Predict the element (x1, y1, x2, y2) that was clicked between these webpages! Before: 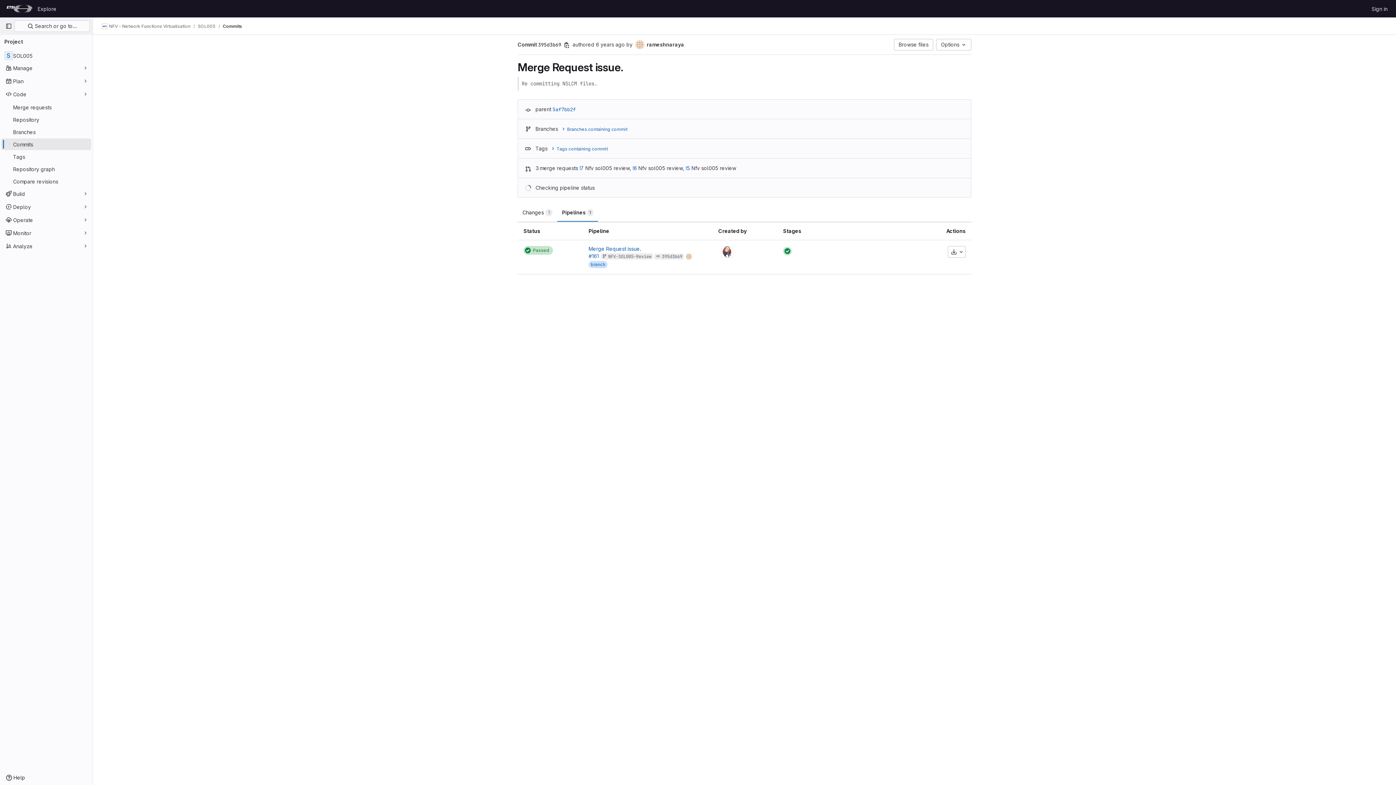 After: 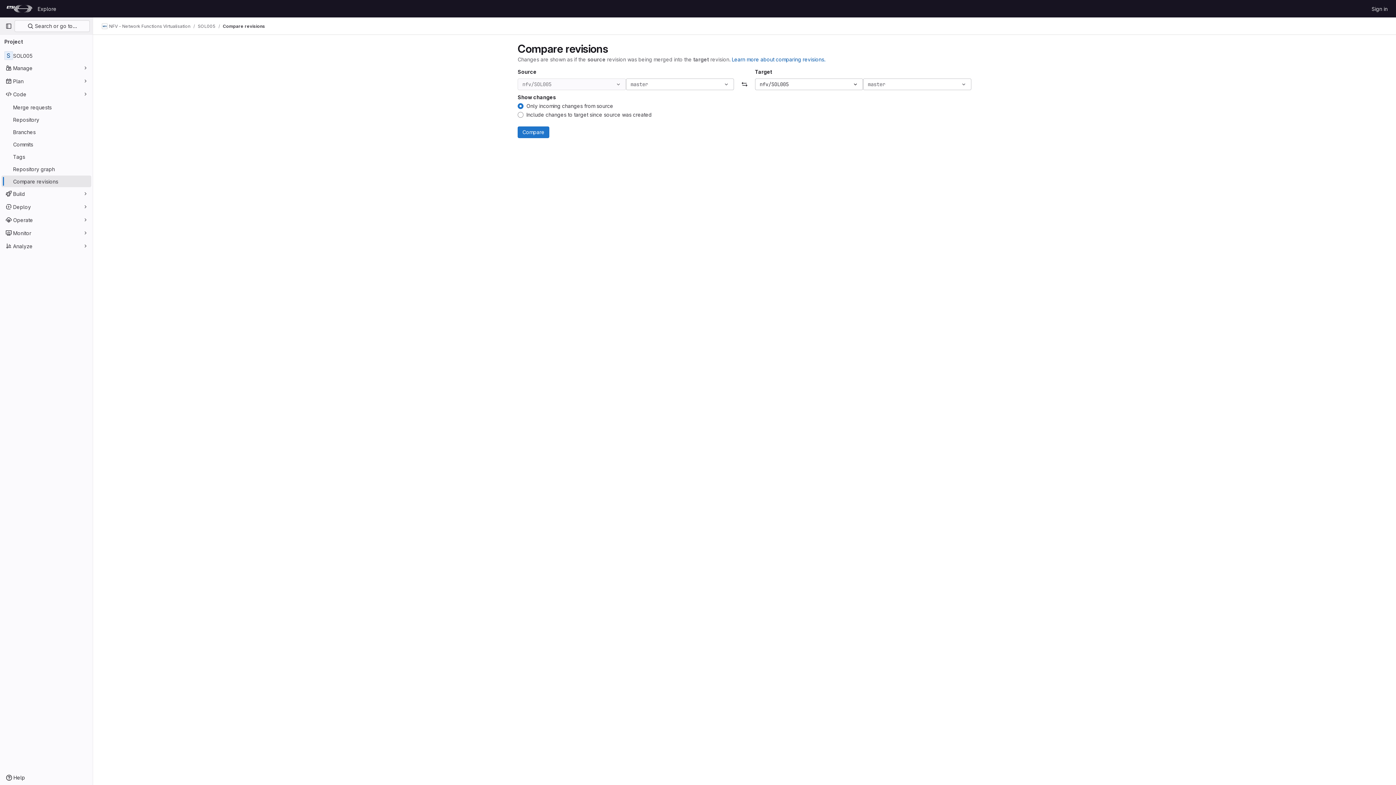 Action: label: Compare revisions bbox: (1, 175, 91, 187)